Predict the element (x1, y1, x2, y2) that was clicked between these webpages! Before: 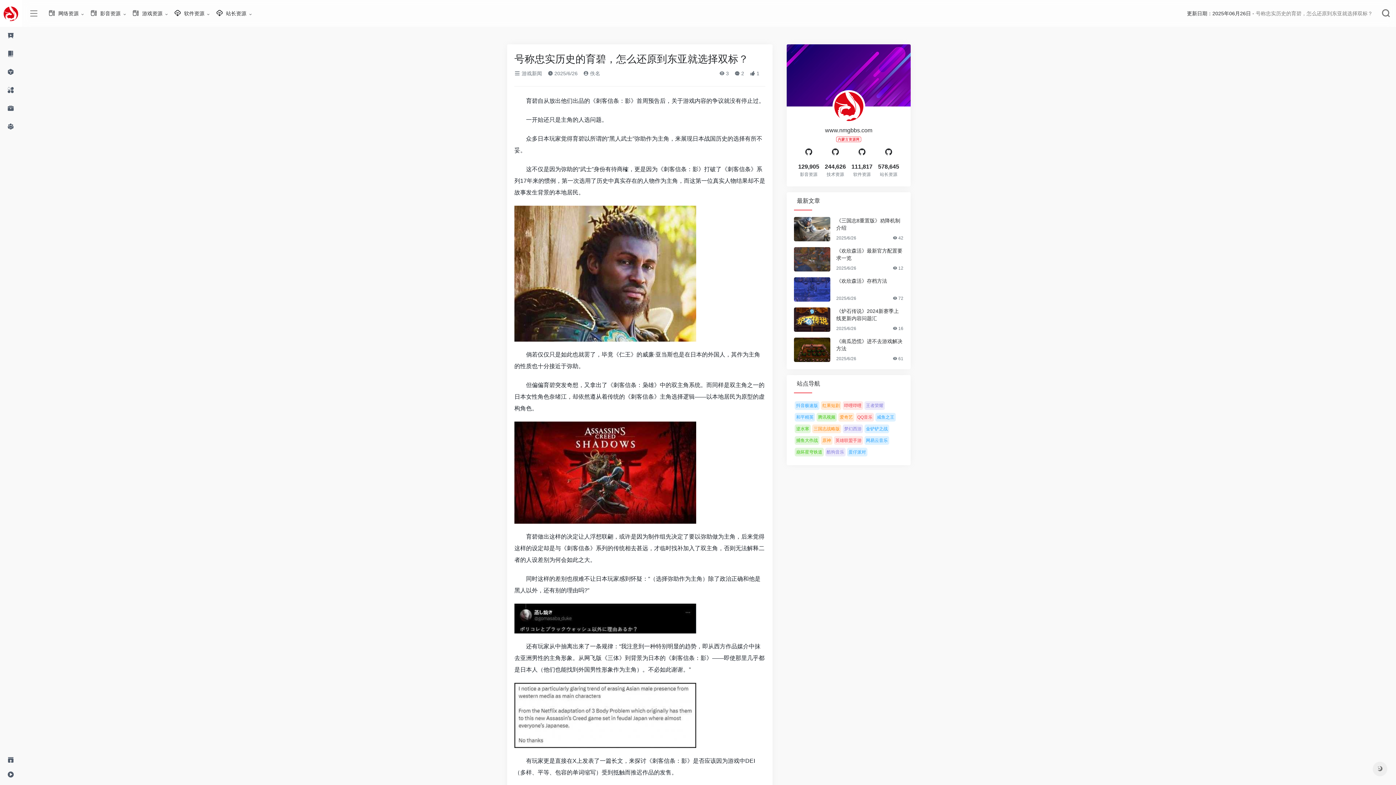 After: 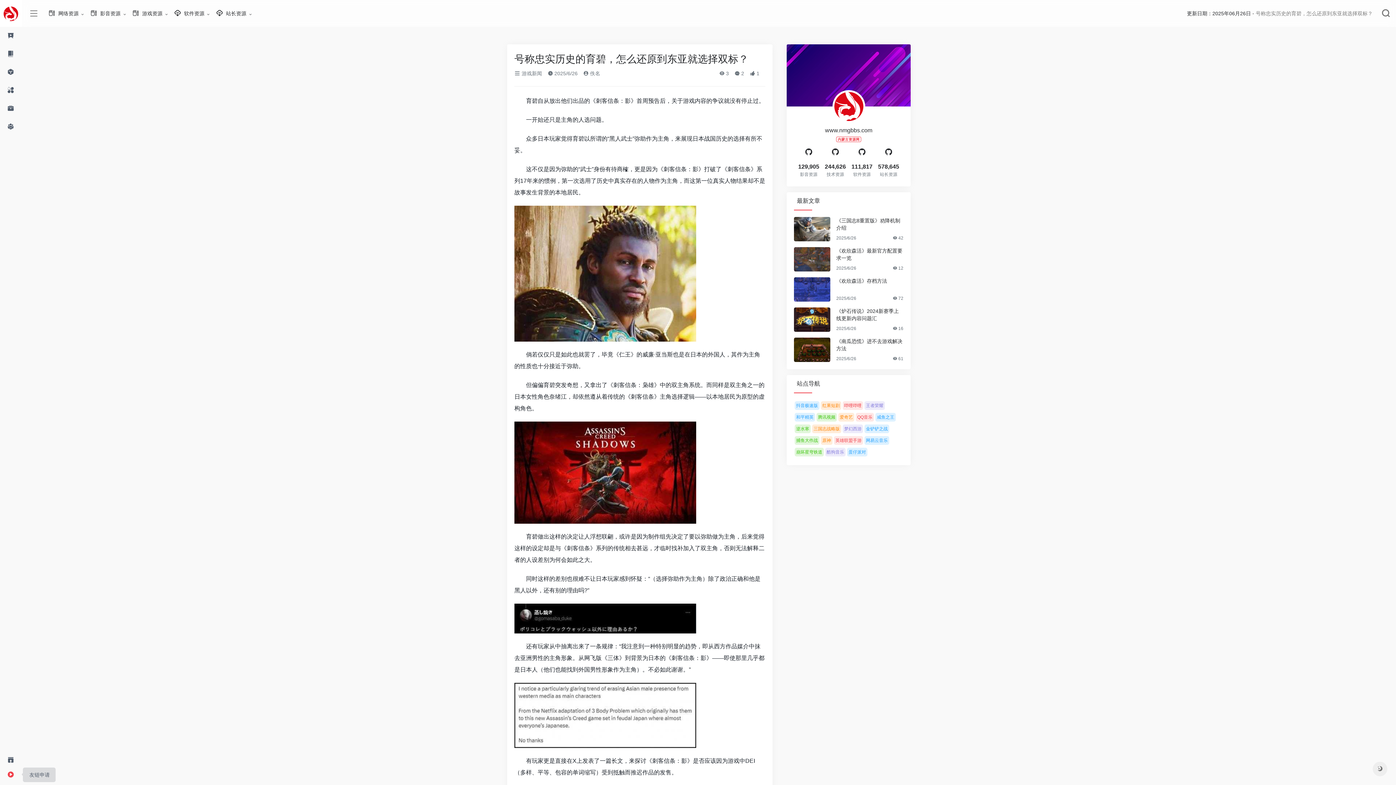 Action: bbox: (0, 768, 21, 782)